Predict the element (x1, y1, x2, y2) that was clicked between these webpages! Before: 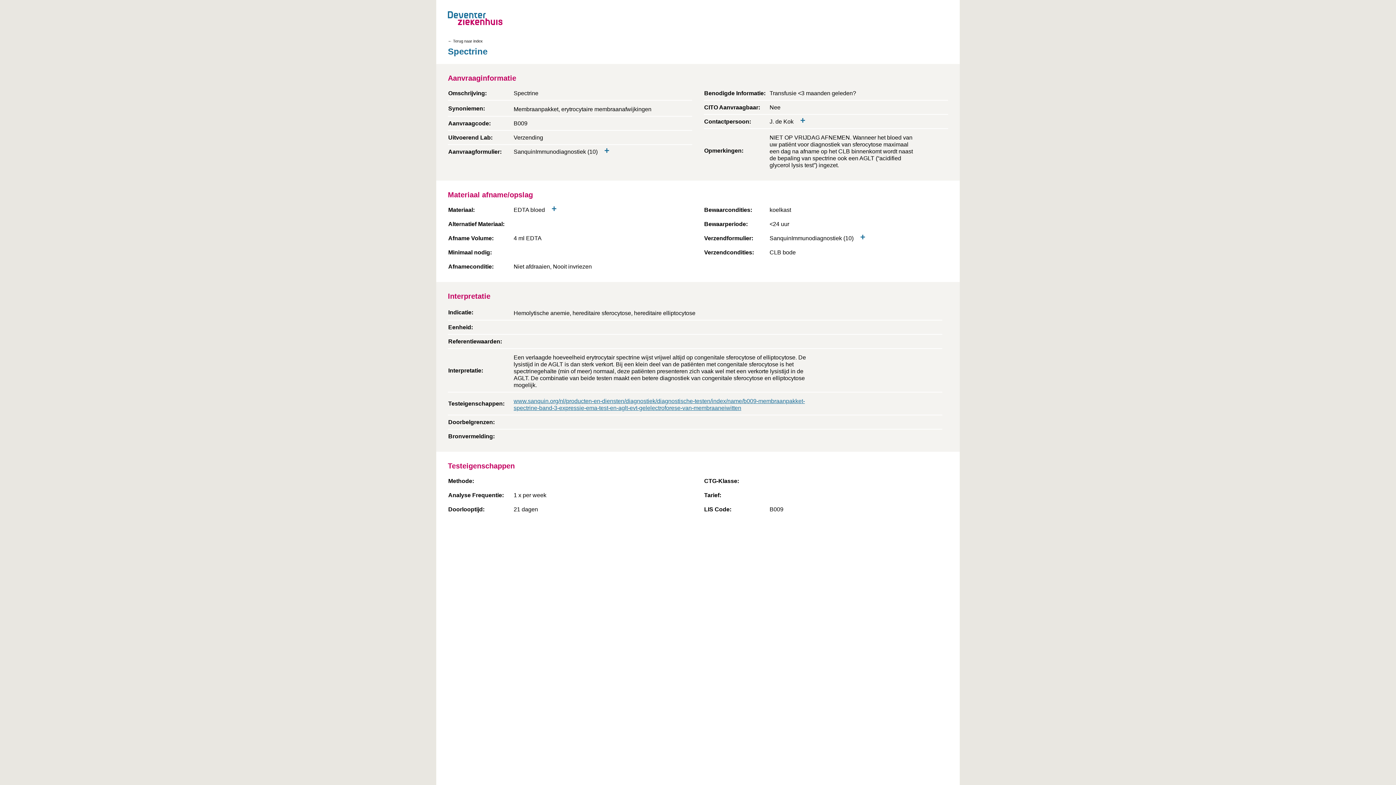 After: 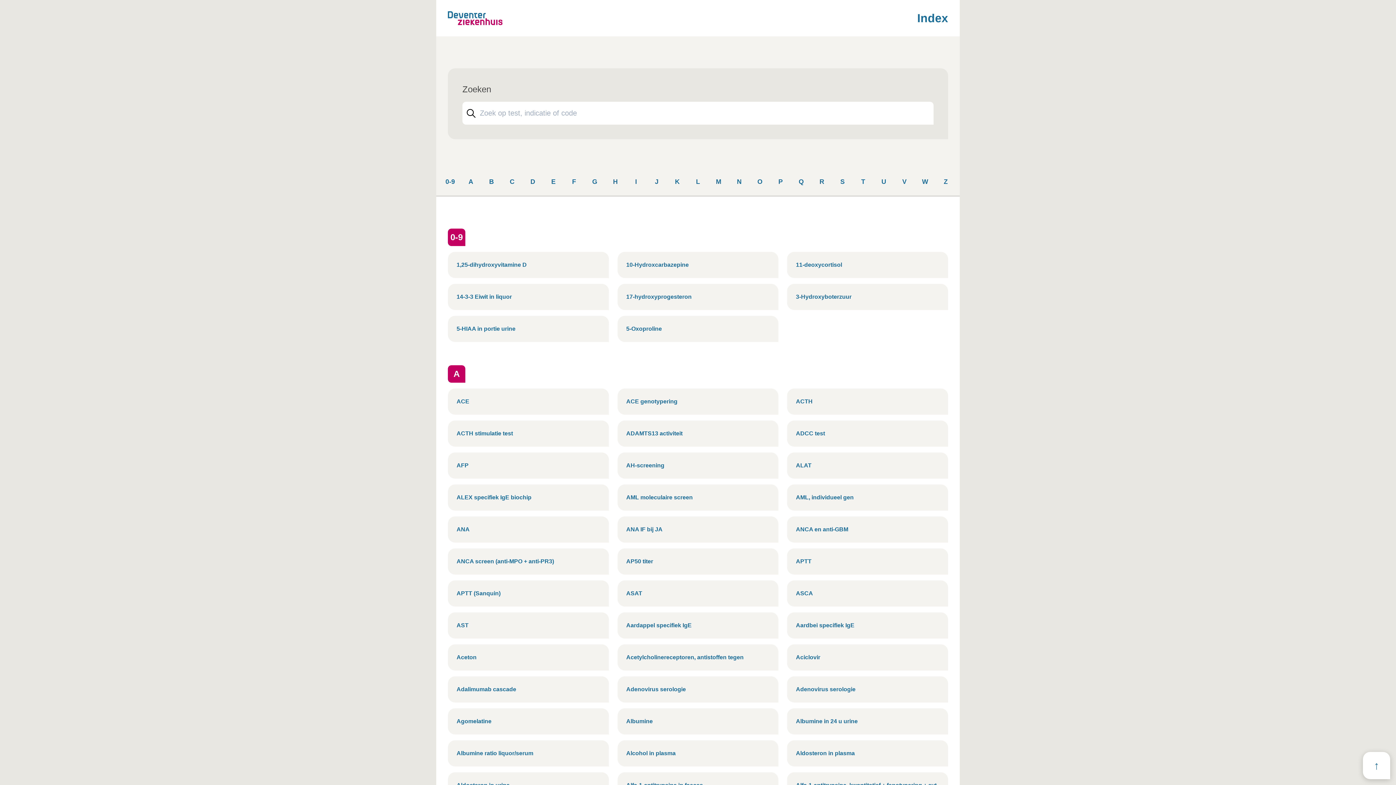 Action: bbox: (436, 38, 494, 43) label: ← Terug naar index